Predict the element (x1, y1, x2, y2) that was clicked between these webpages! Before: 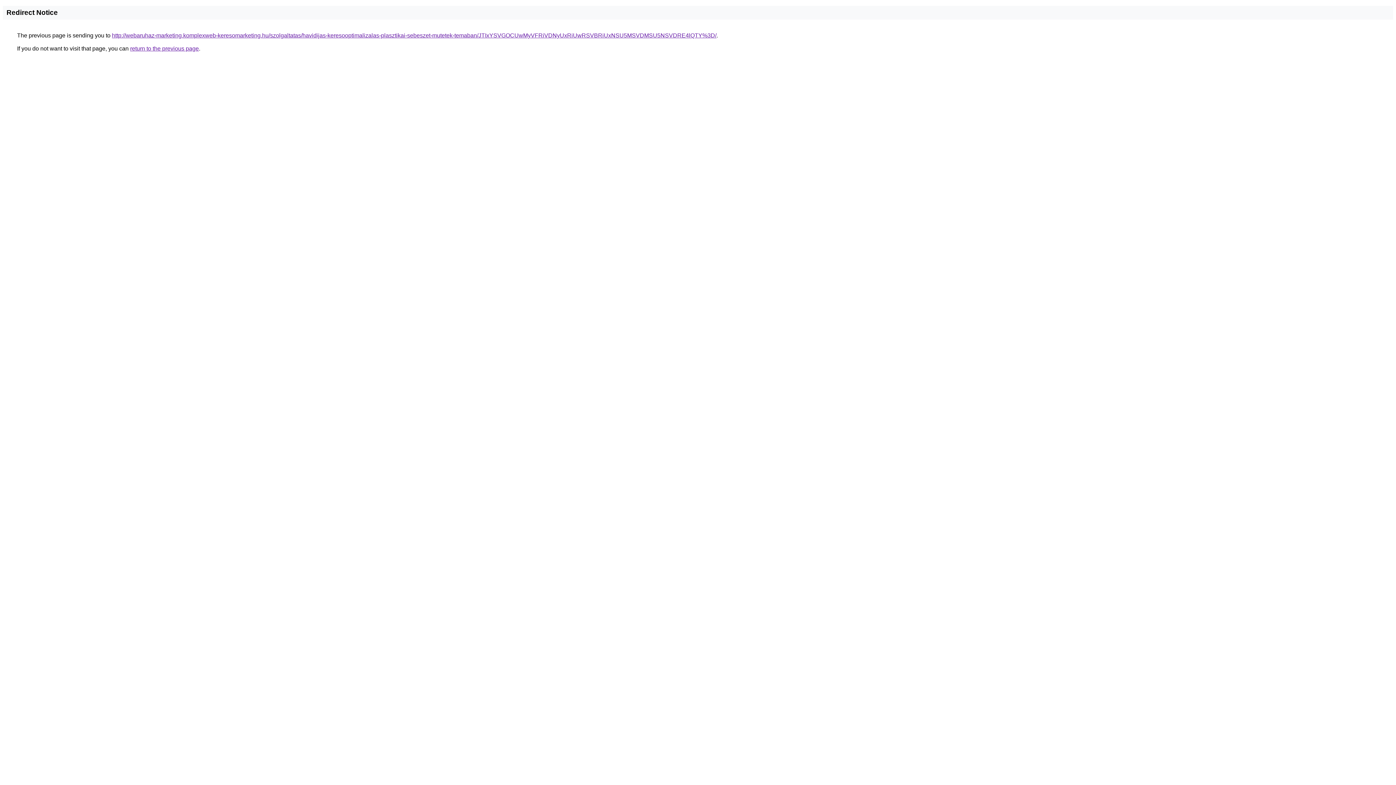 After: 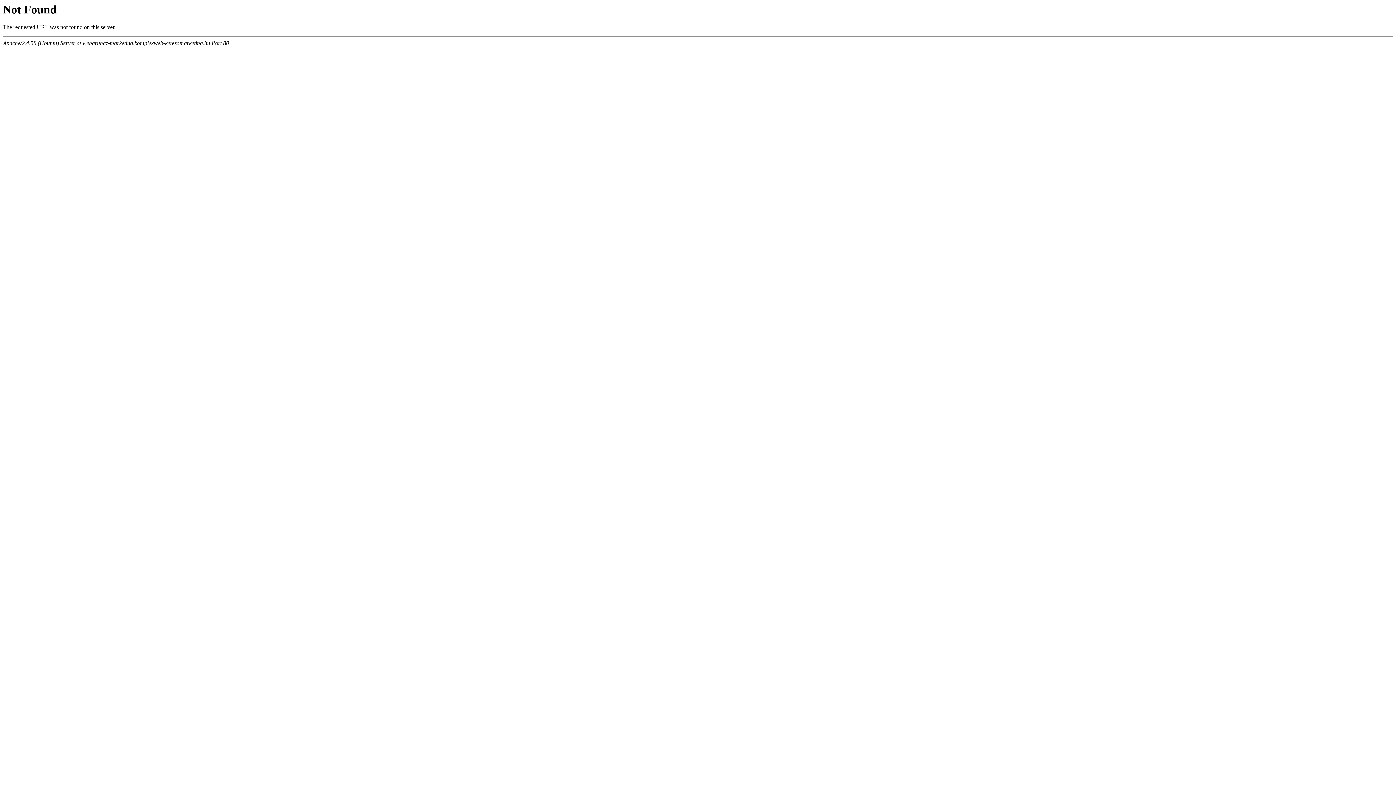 Action: label: http://webaruhaz-marketing.komplexweb-keresomarketing.hu/szolgaltatas/havidijas-keresooptimalizalas-plasztikai-sebeszet-mutetek-temaban/JTIxYSVGOCUwMyVFRiVDNyUxRiUwRSVBRiUxNSU5MSVDMSU5NSVDRE4lQTY%3D/ bbox: (112, 32, 716, 38)